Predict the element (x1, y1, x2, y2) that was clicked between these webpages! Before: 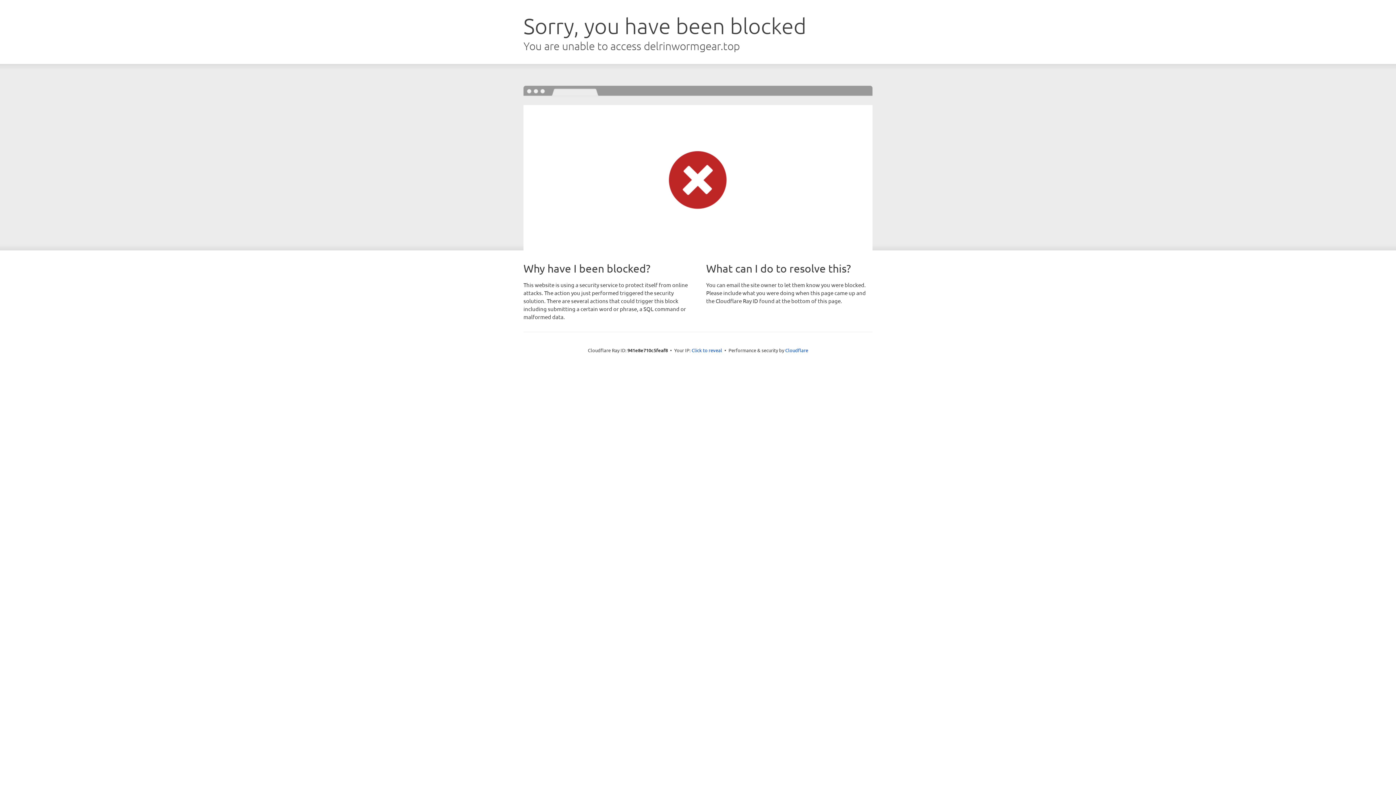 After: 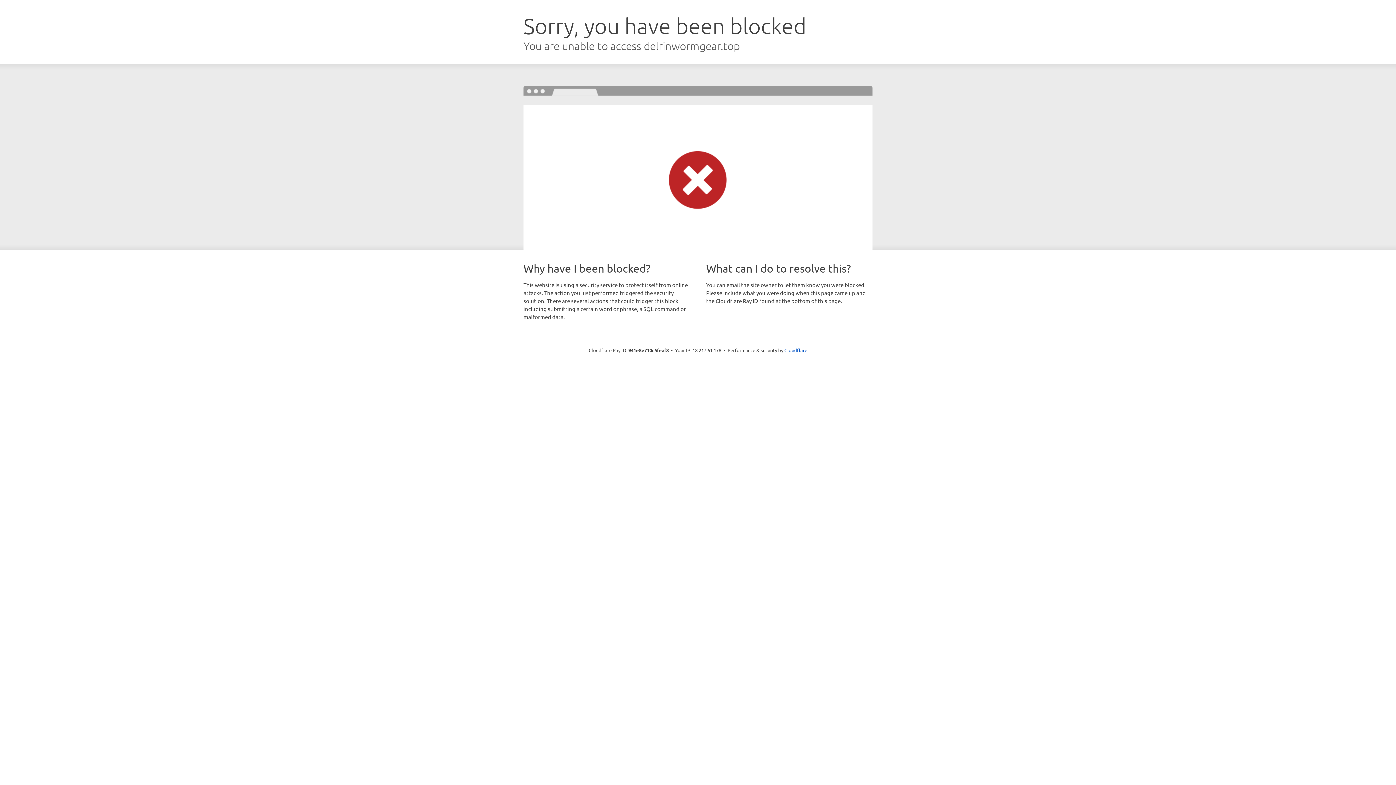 Action: label: Click to reveal bbox: (691, 346, 722, 353)